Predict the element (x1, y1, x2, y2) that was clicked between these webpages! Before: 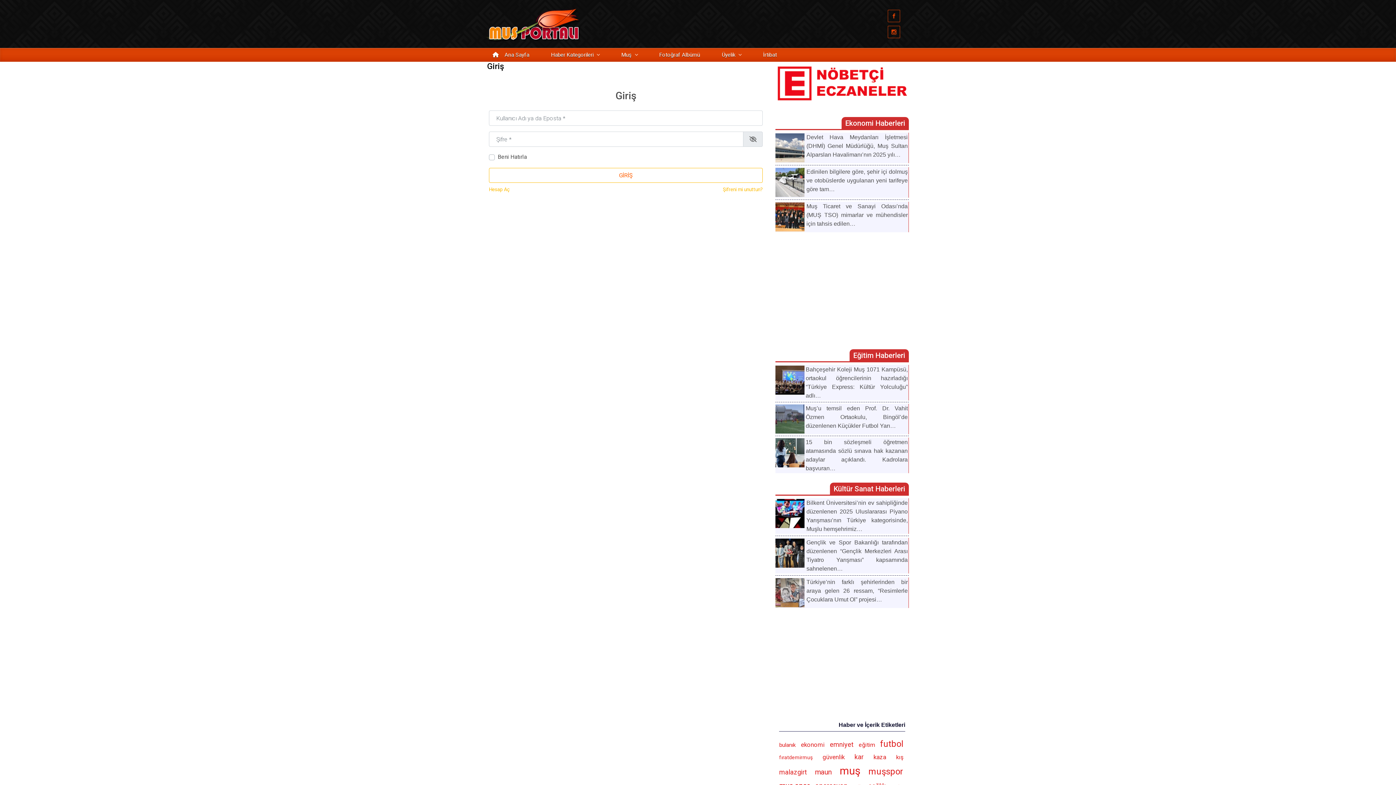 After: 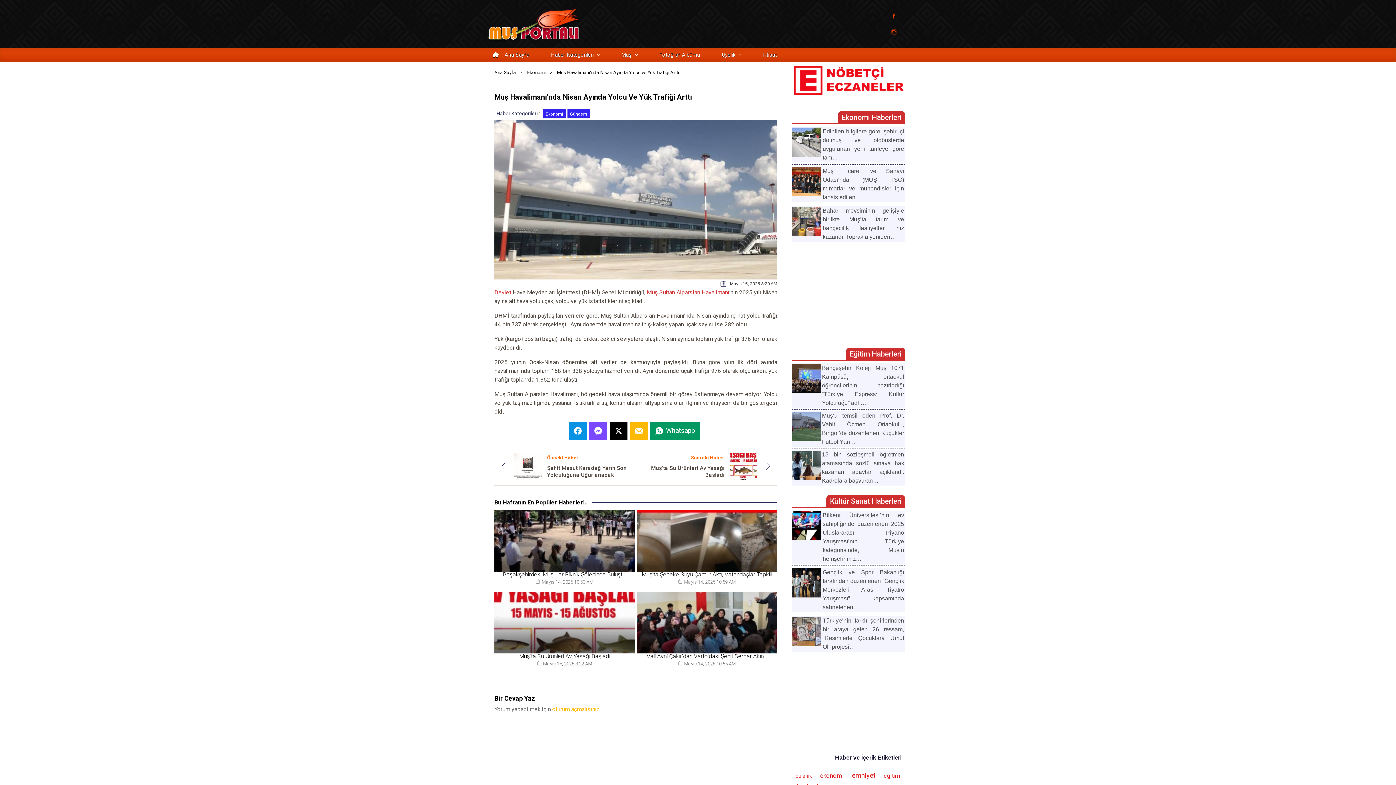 Action: bbox: (775, 132, 804, 163)